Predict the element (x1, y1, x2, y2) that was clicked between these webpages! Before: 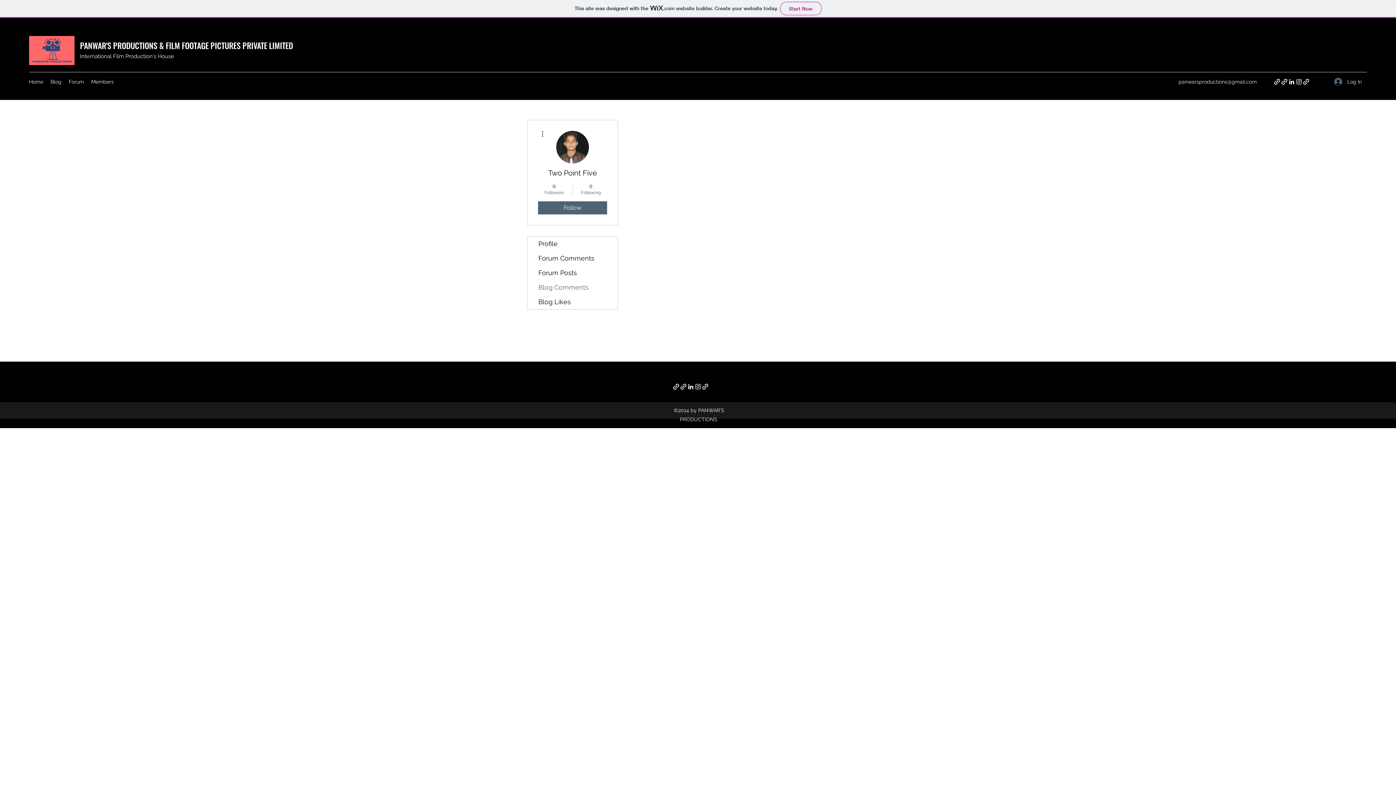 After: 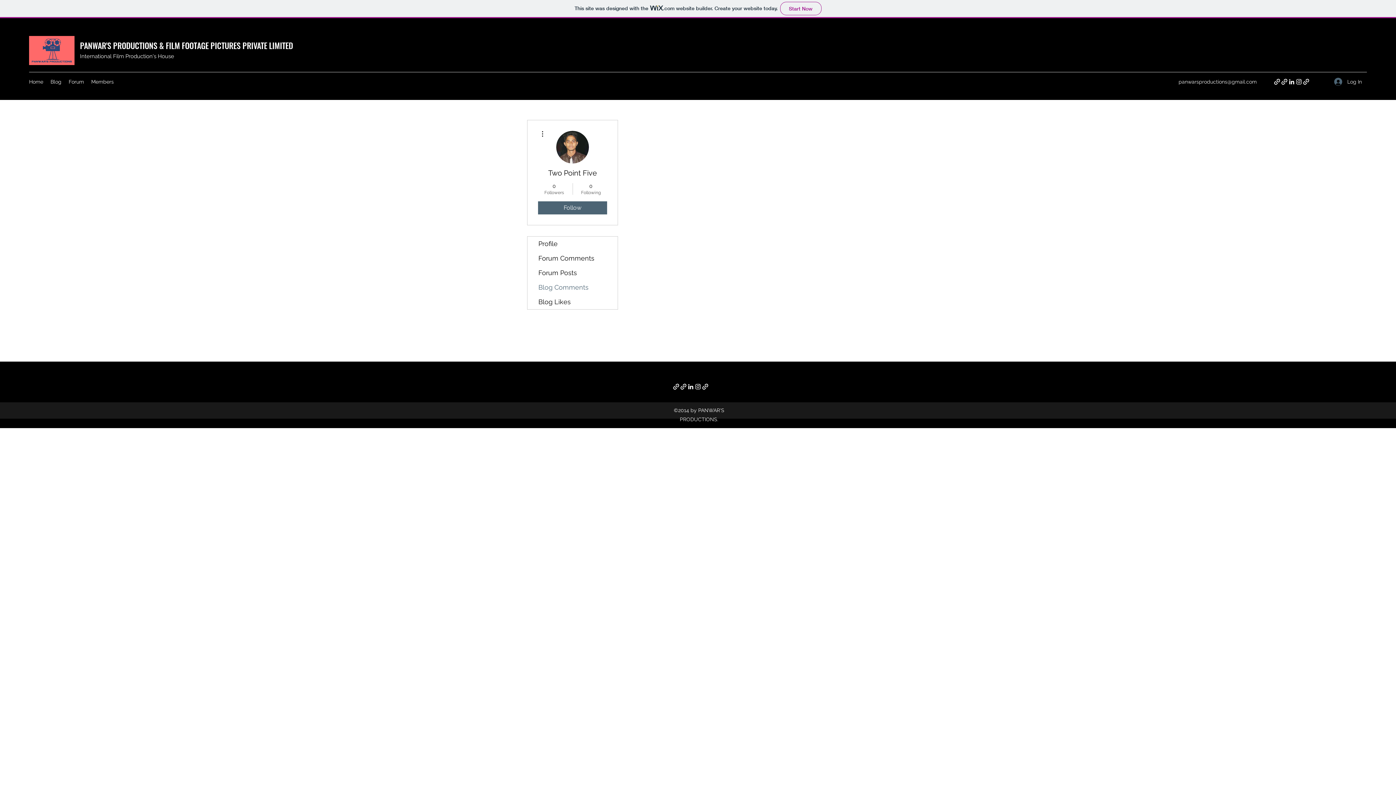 Action: bbox: (680, 383, 687, 390)